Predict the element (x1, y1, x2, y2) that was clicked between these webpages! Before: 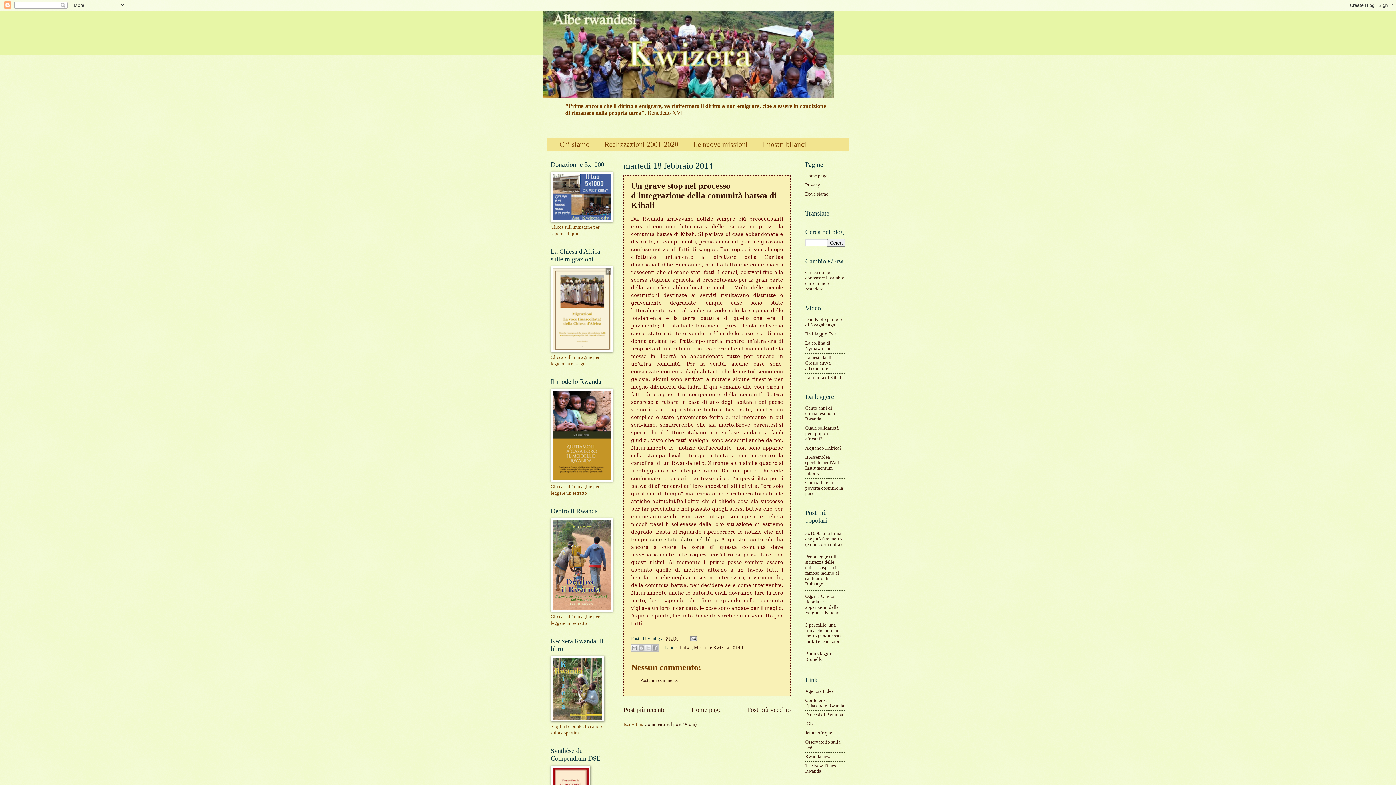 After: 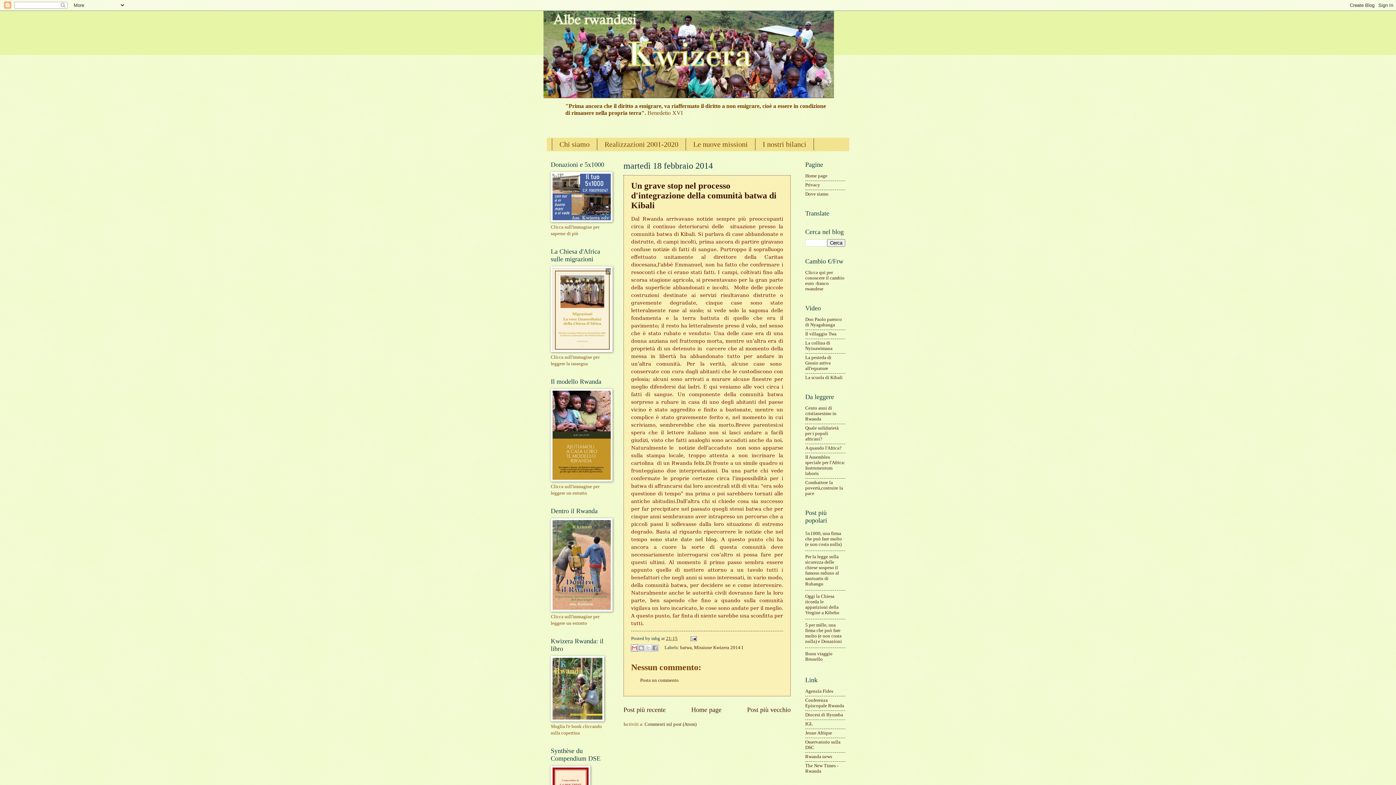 Action: bbox: (630, 644, 638, 652) label: Invia tramite email